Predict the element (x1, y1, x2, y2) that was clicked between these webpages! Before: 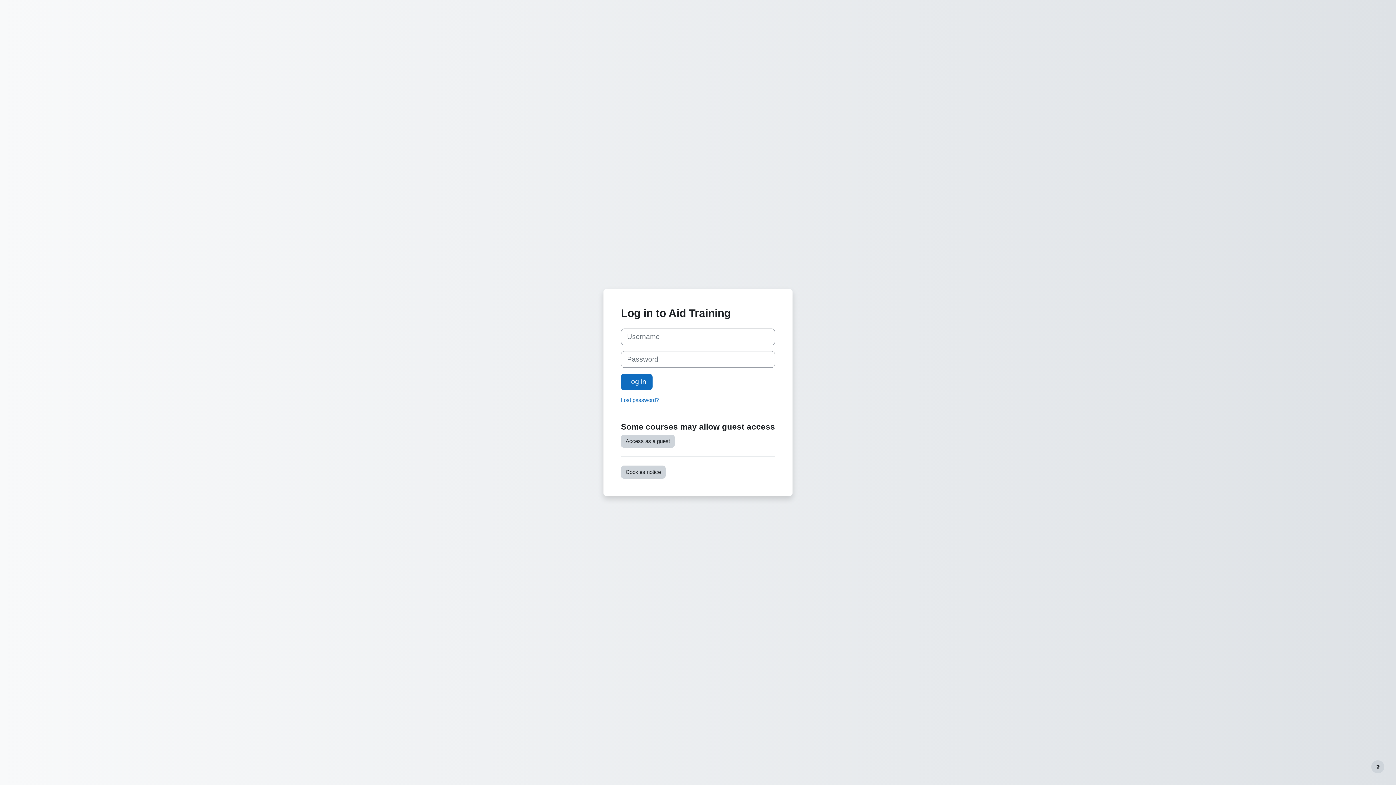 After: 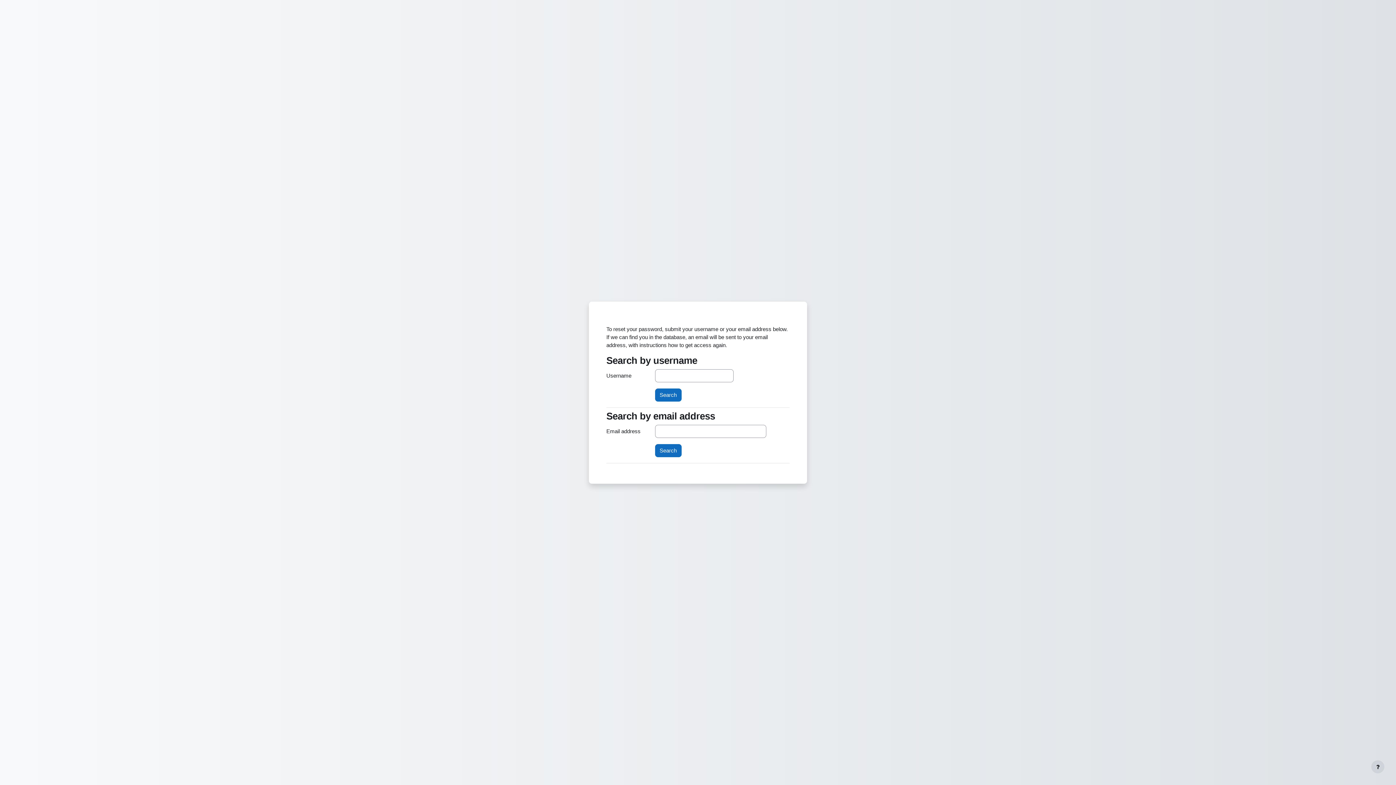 Action: bbox: (621, 397, 658, 403) label: Lost password?